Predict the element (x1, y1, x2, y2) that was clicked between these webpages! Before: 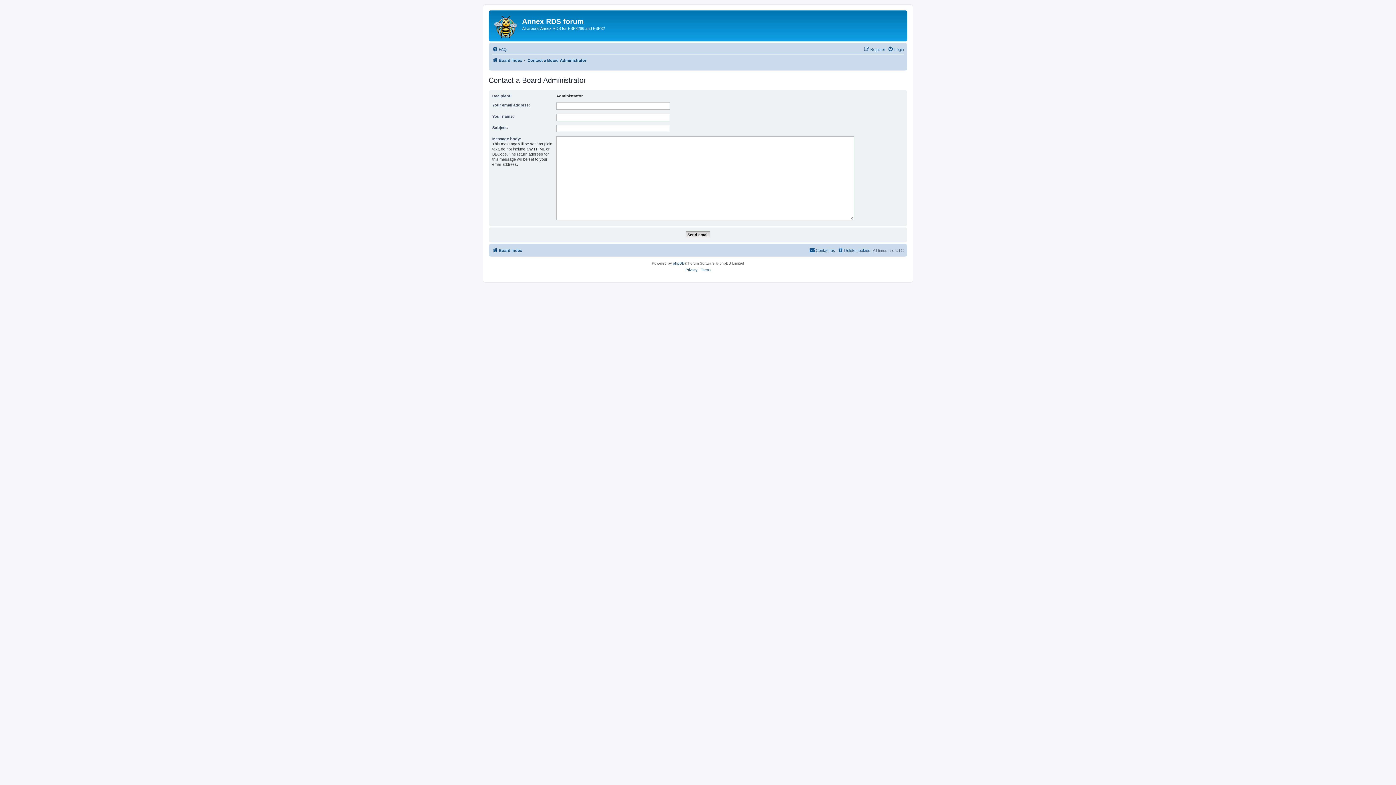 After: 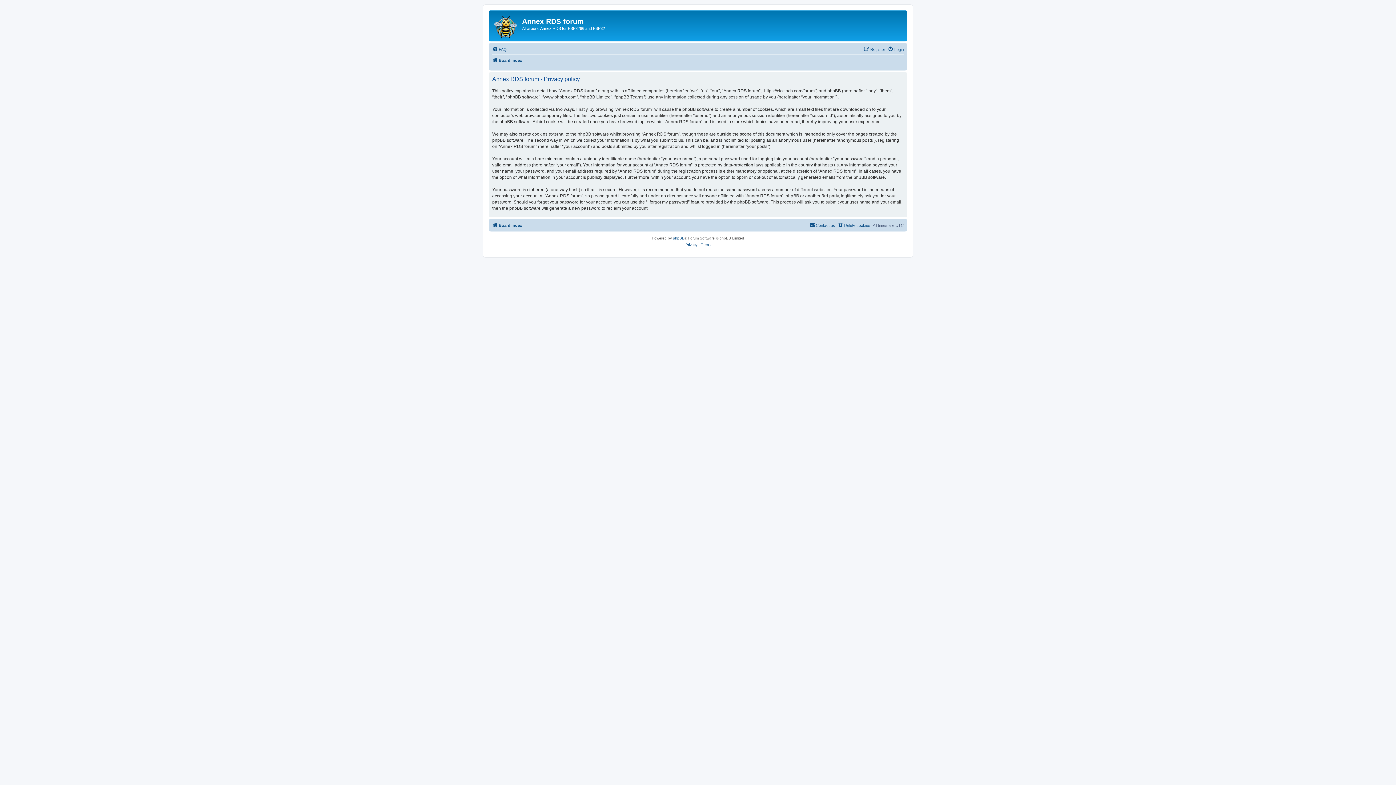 Action: label: Privacy bbox: (685, 266, 697, 273)